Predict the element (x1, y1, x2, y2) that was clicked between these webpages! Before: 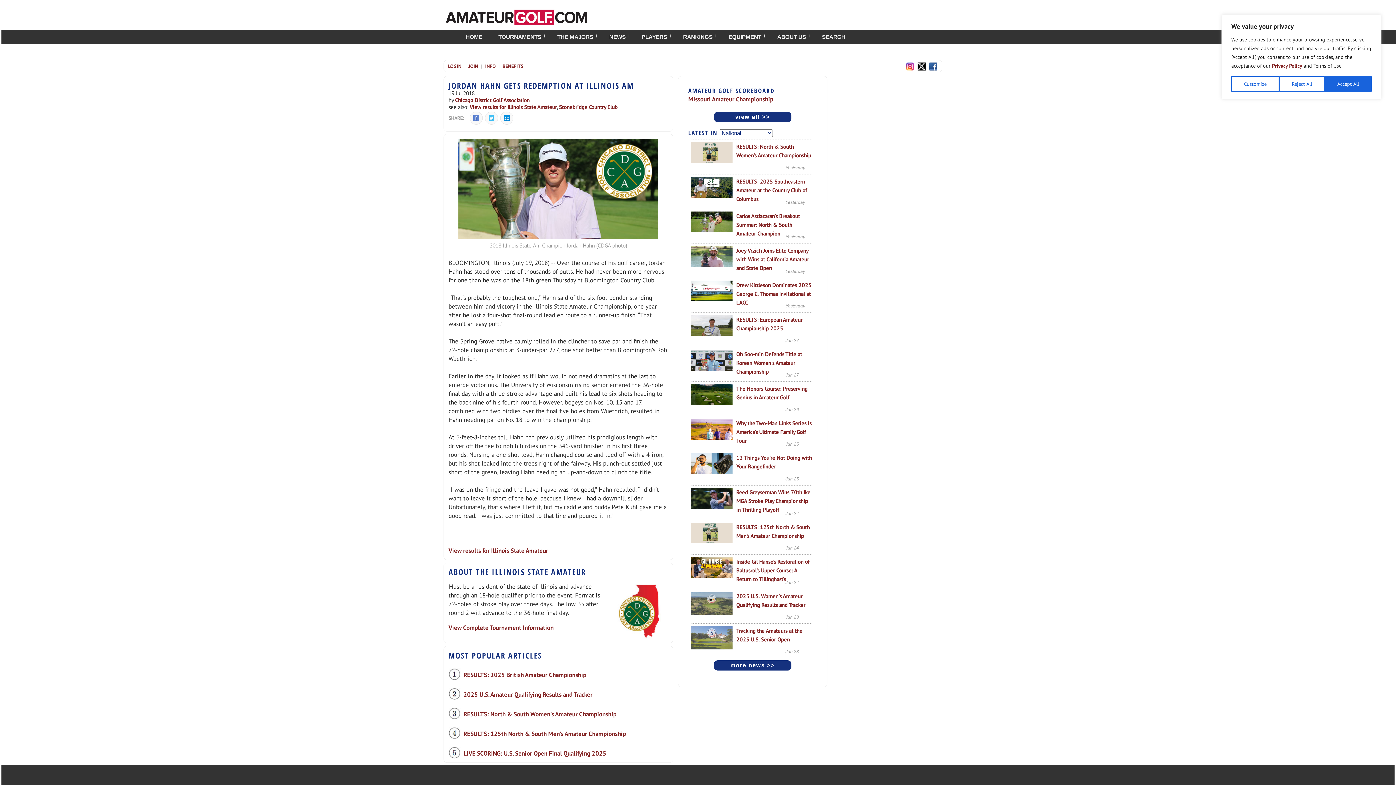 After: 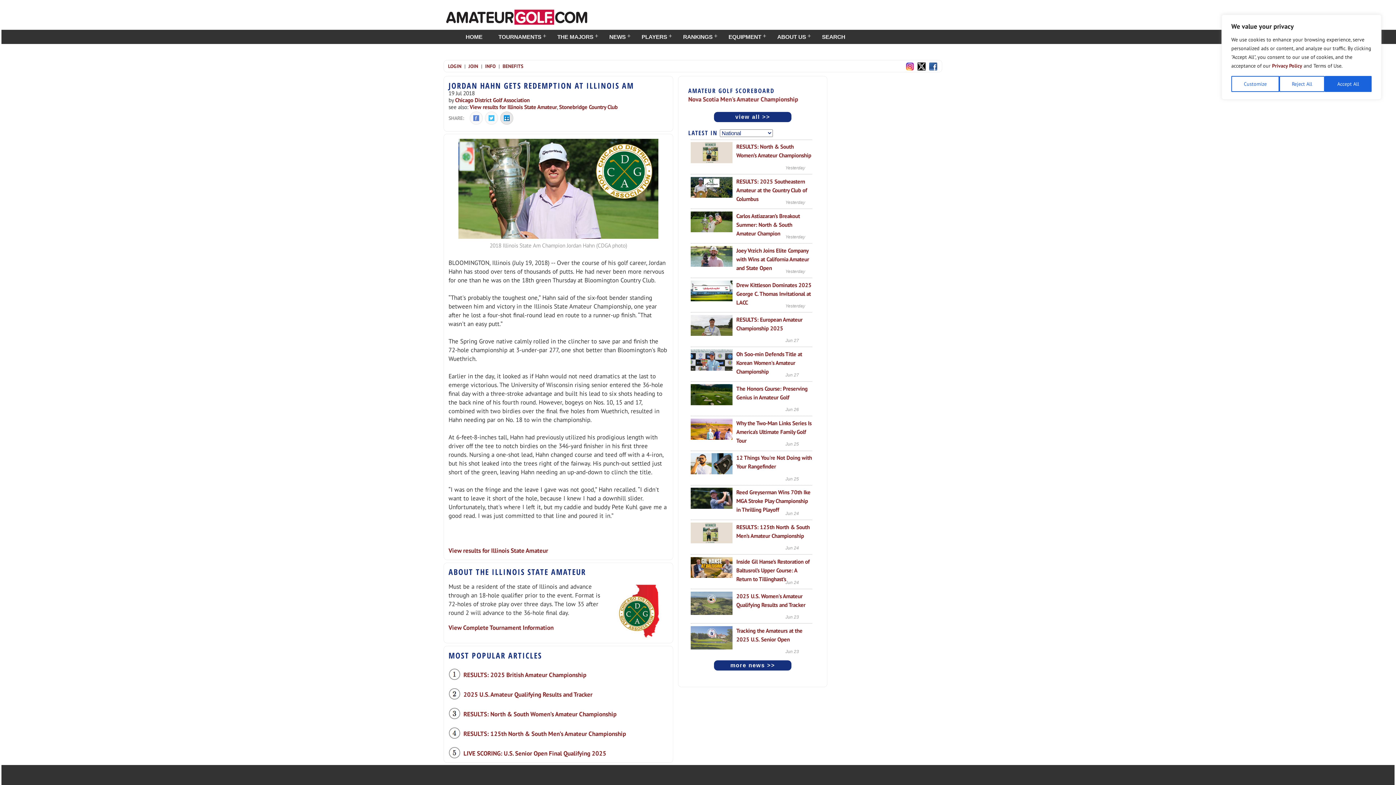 Action: bbox: (500, 111, 514, 123)